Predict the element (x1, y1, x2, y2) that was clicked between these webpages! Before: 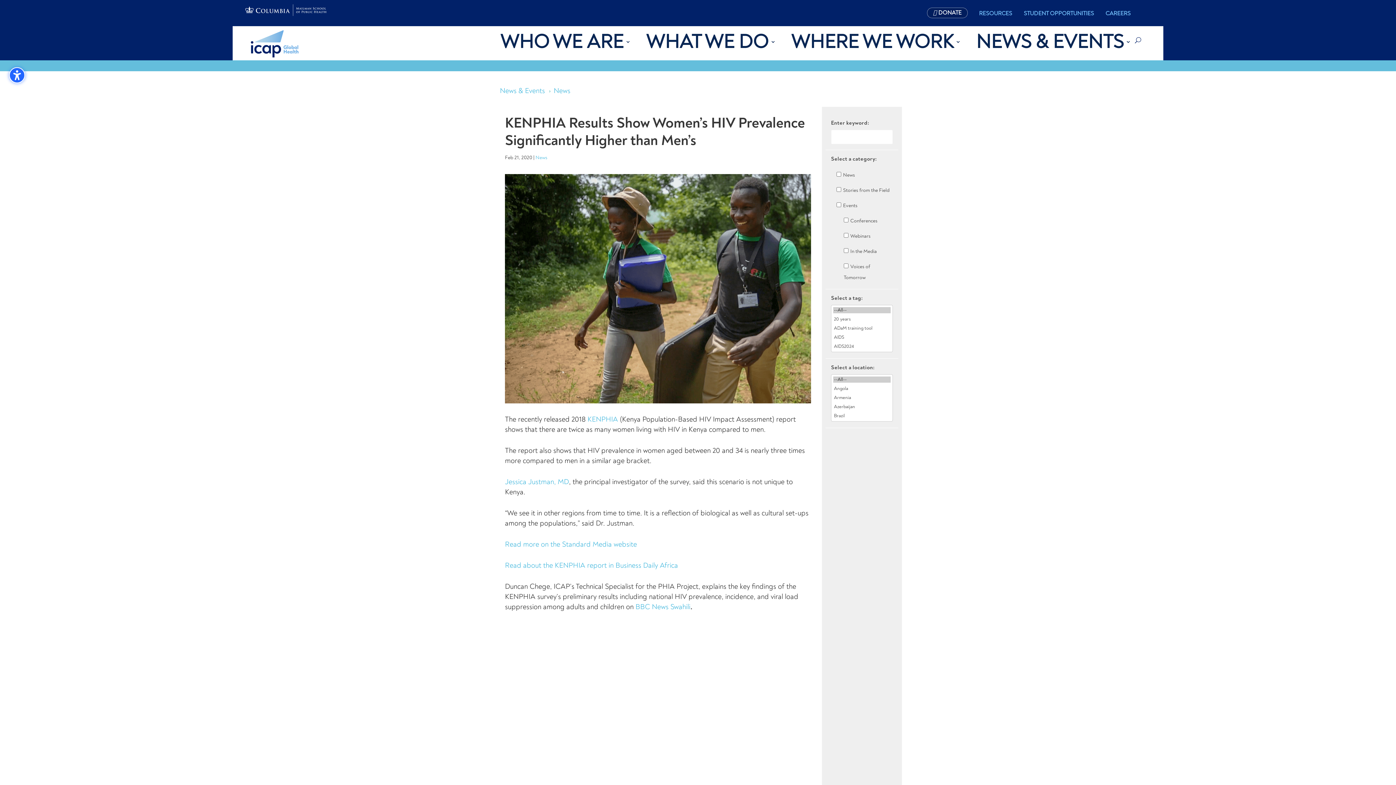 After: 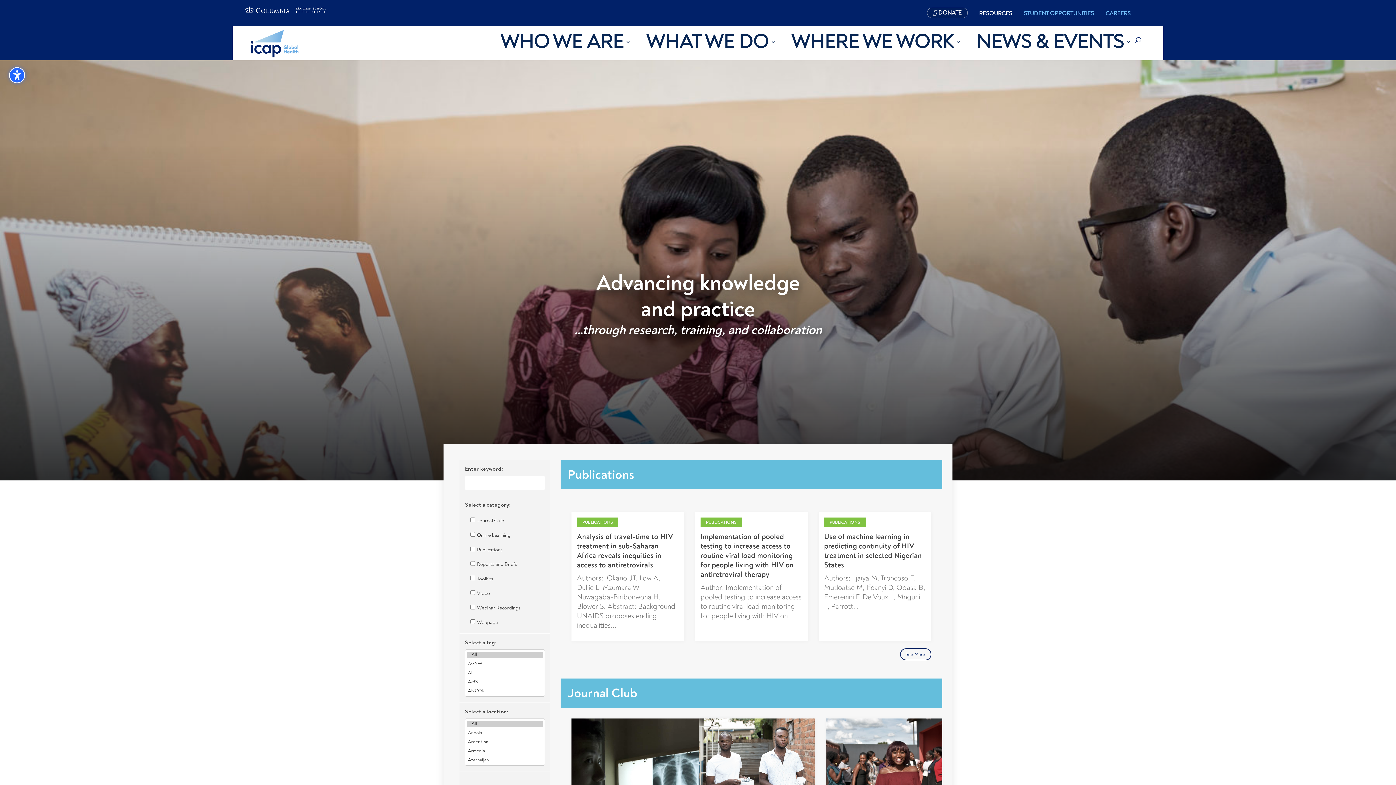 Action: label: RESOURCES bbox: (977, 9, 1014, 18)